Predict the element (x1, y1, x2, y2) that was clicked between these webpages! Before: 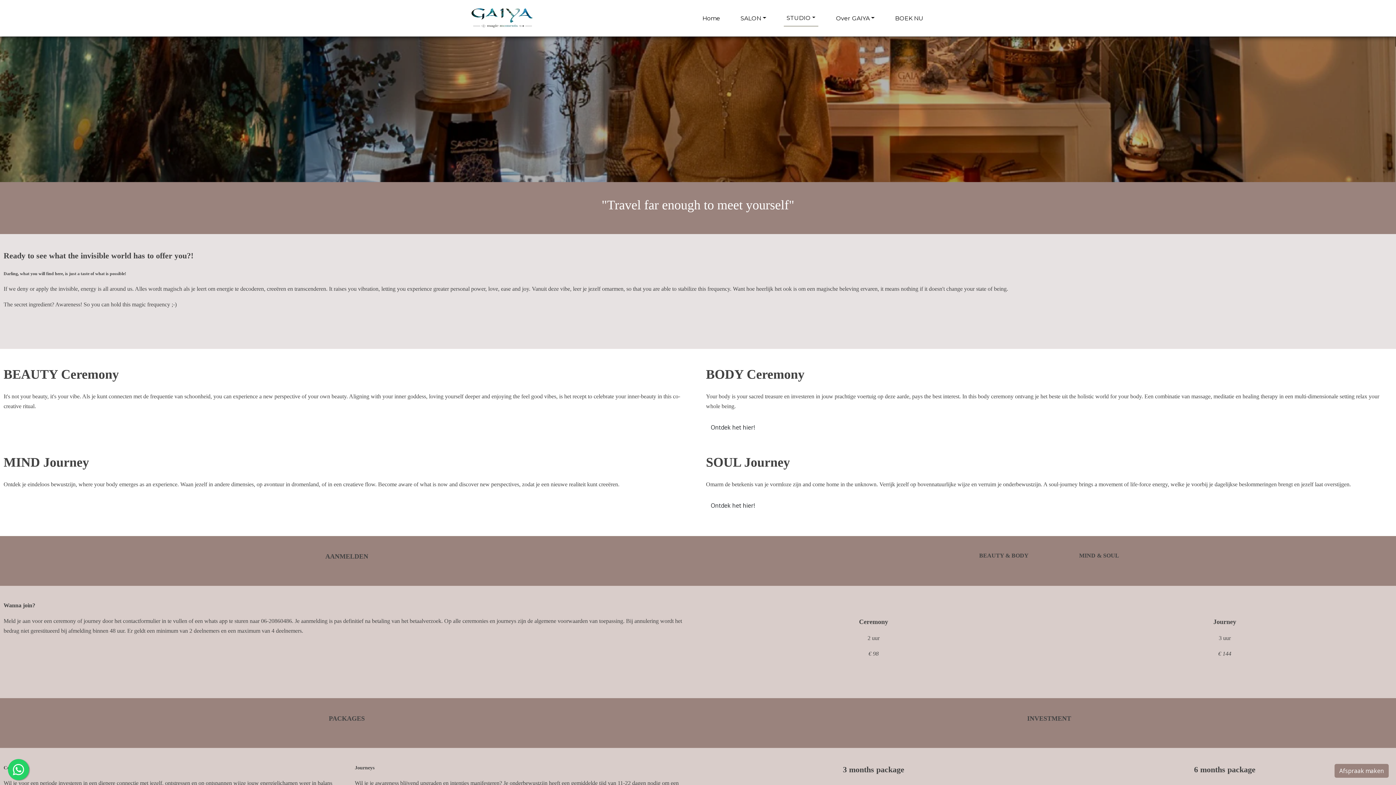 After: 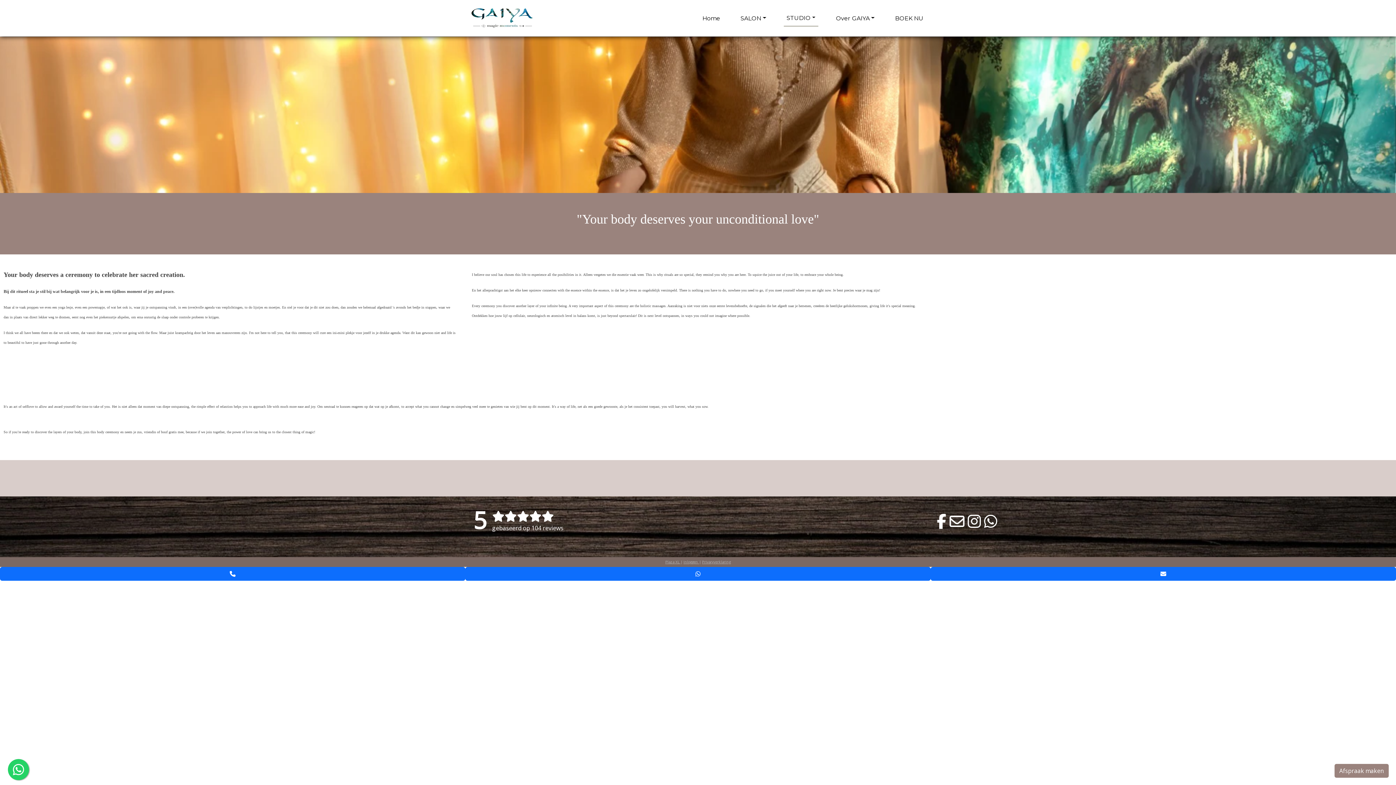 Action: bbox: (706, 420, 761, 434) label: Ontdek het hier! 